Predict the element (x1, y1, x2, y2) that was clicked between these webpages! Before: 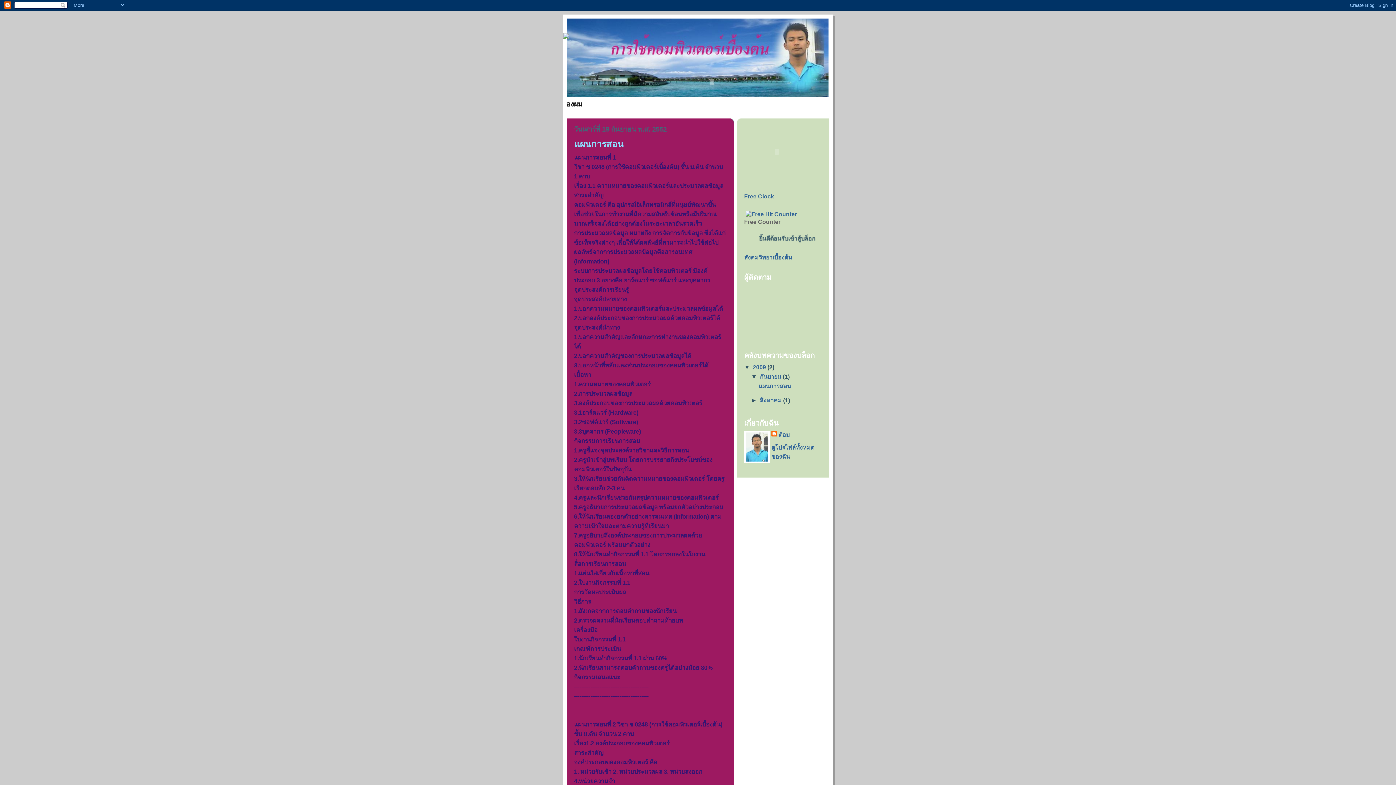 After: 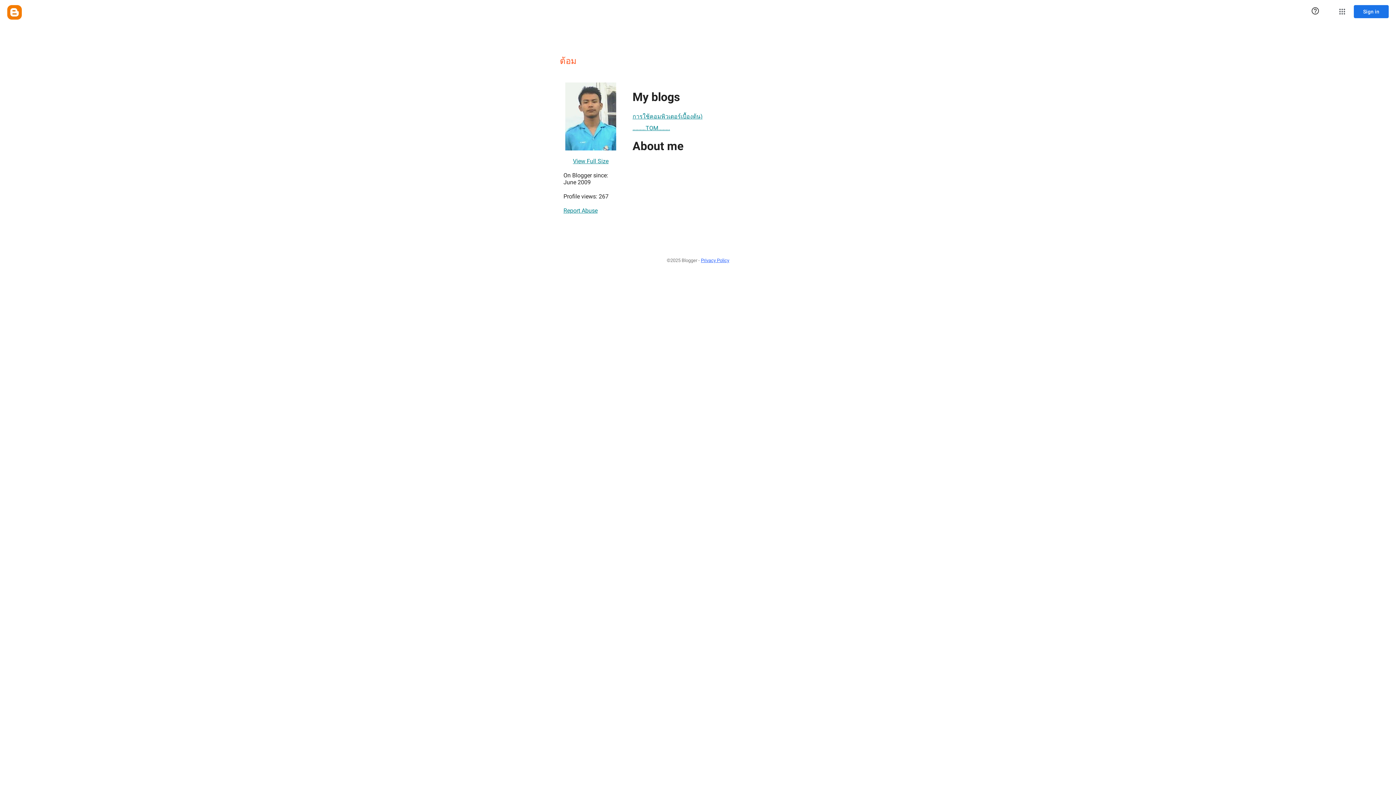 Action: bbox: (771, 430, 790, 438) label: ต้อม